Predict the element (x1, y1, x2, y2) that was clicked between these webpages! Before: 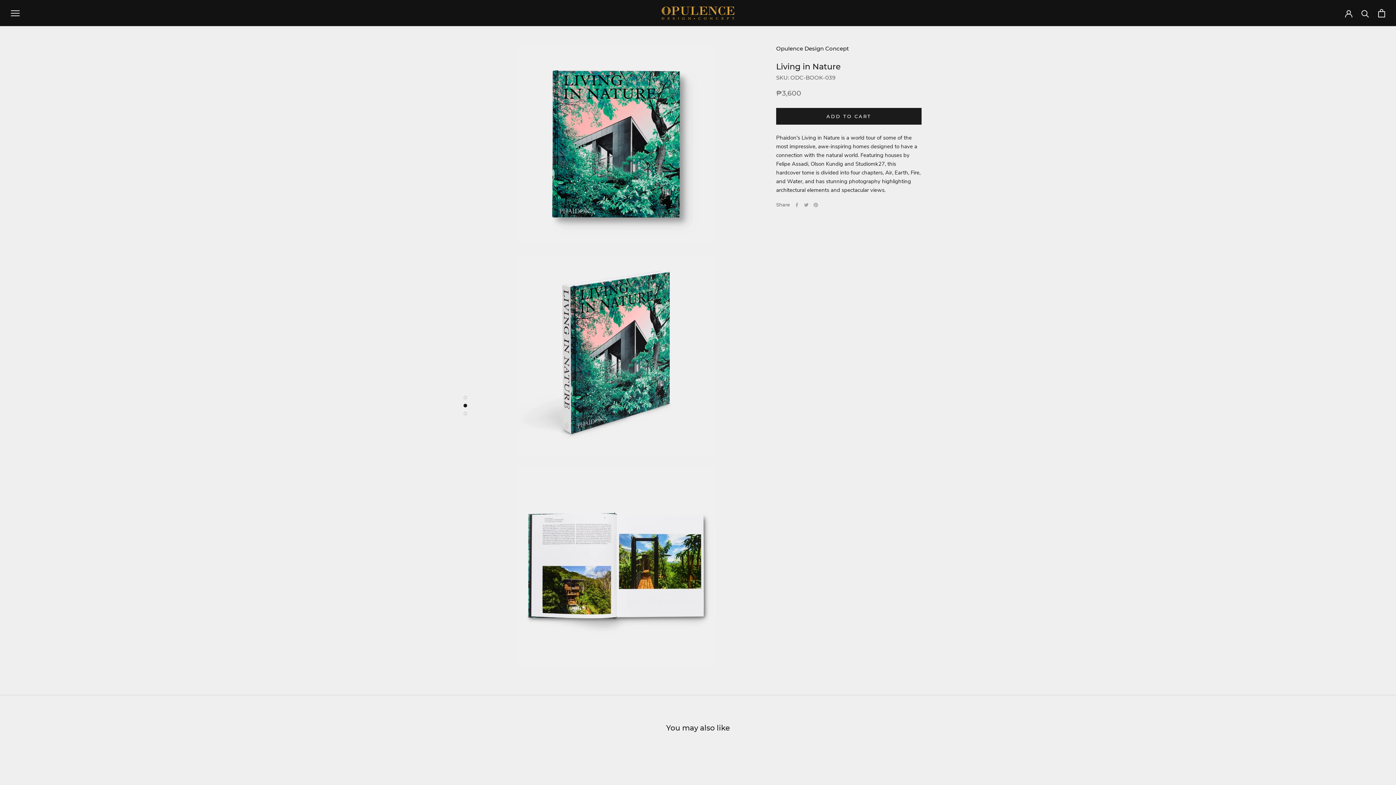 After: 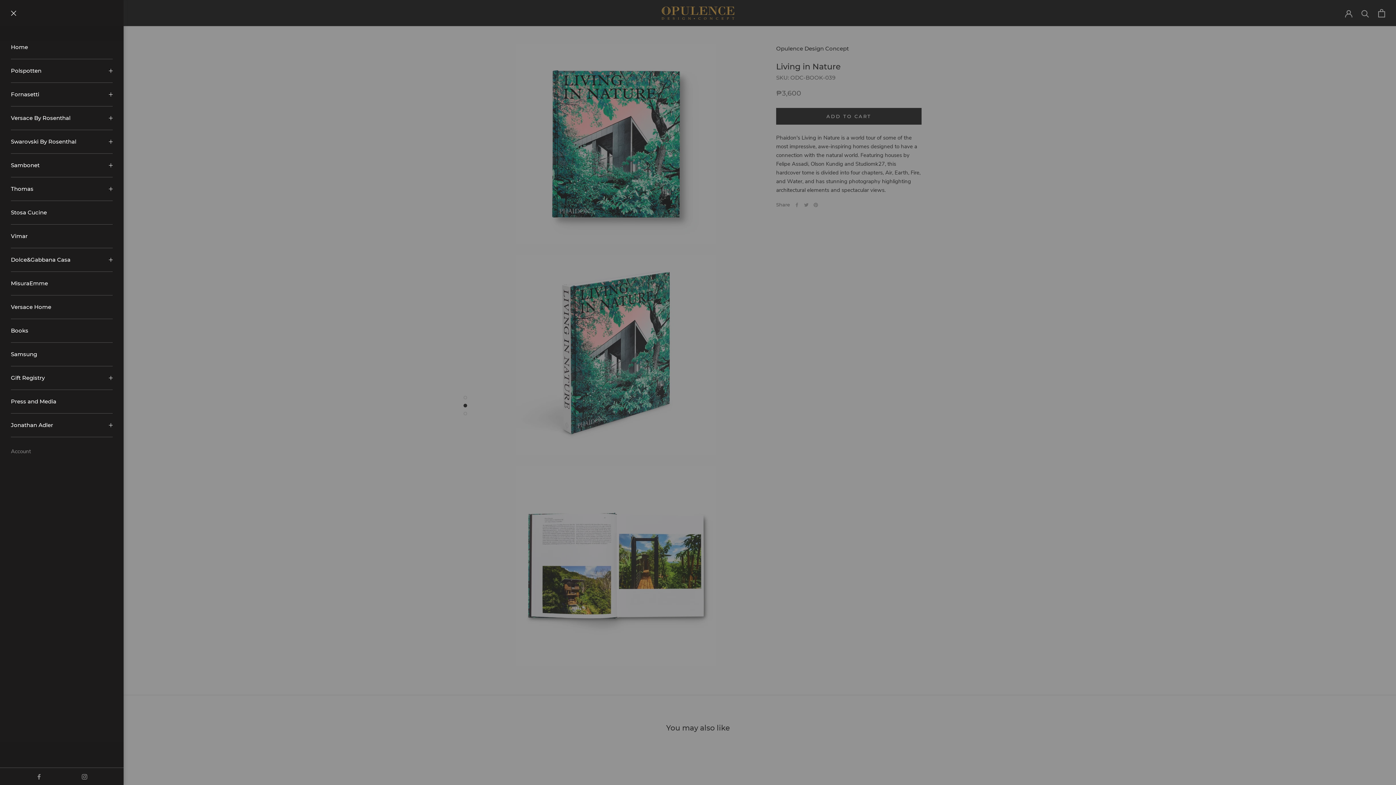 Action: bbox: (10, 10, 19, 16) label: Open navigation